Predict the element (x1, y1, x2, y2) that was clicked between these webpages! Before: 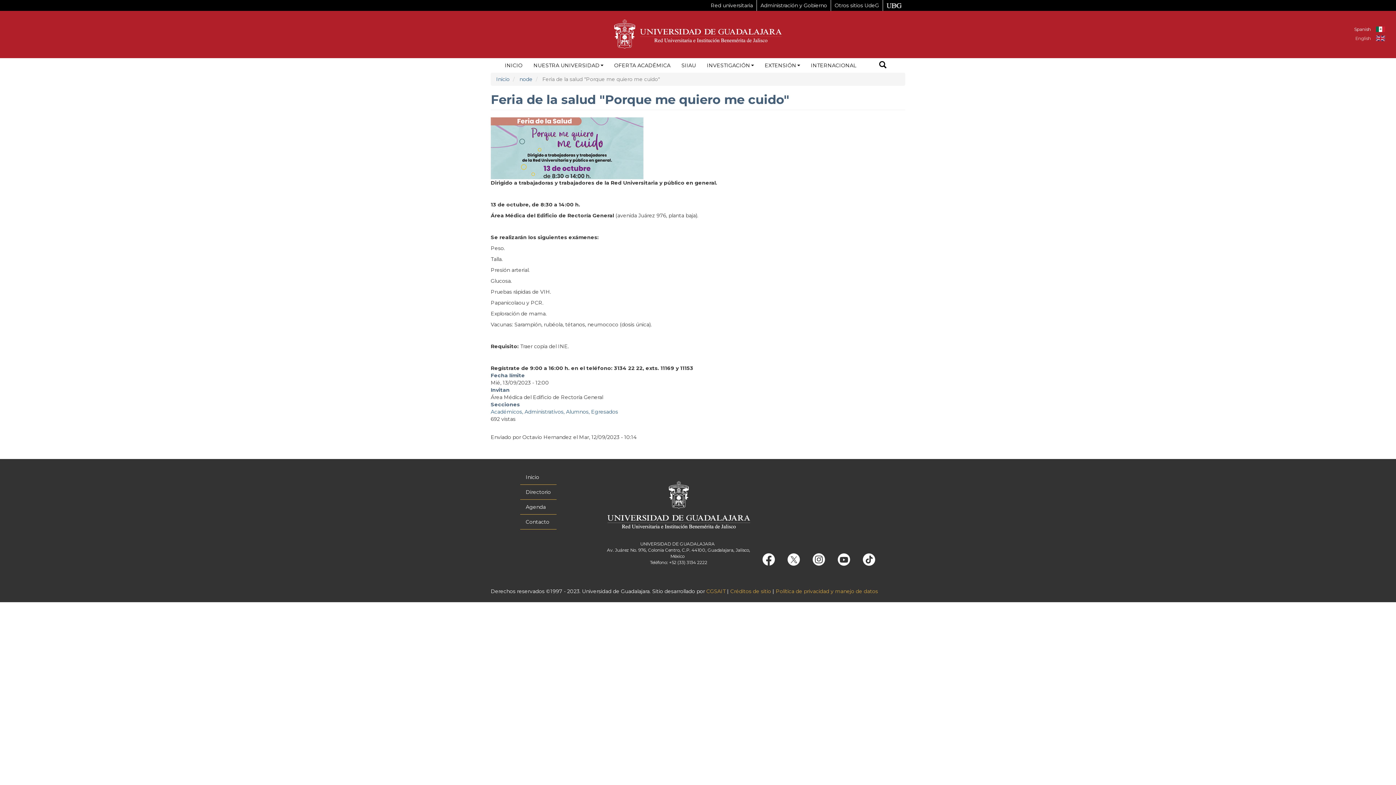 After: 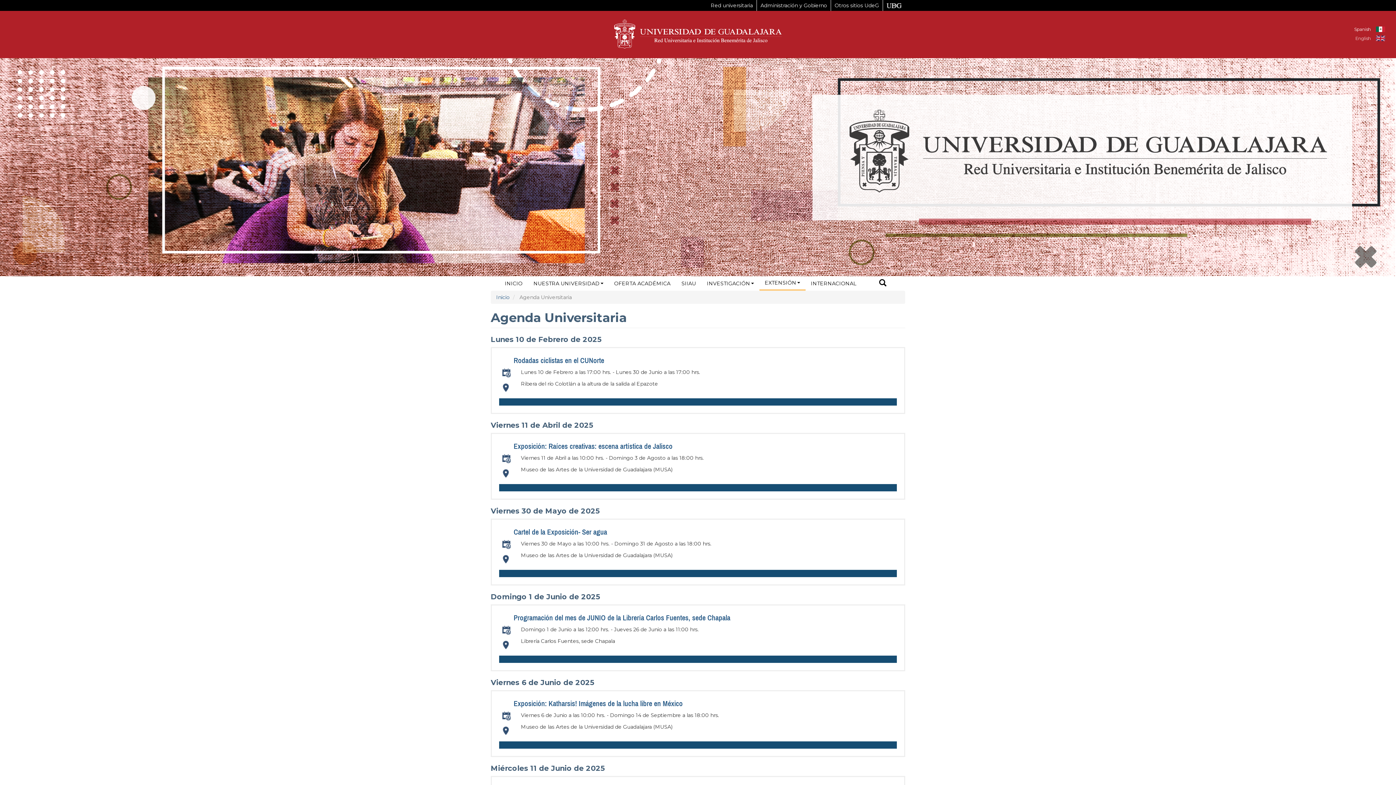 Action: label: Agenda bbox: (520, 500, 556, 514)